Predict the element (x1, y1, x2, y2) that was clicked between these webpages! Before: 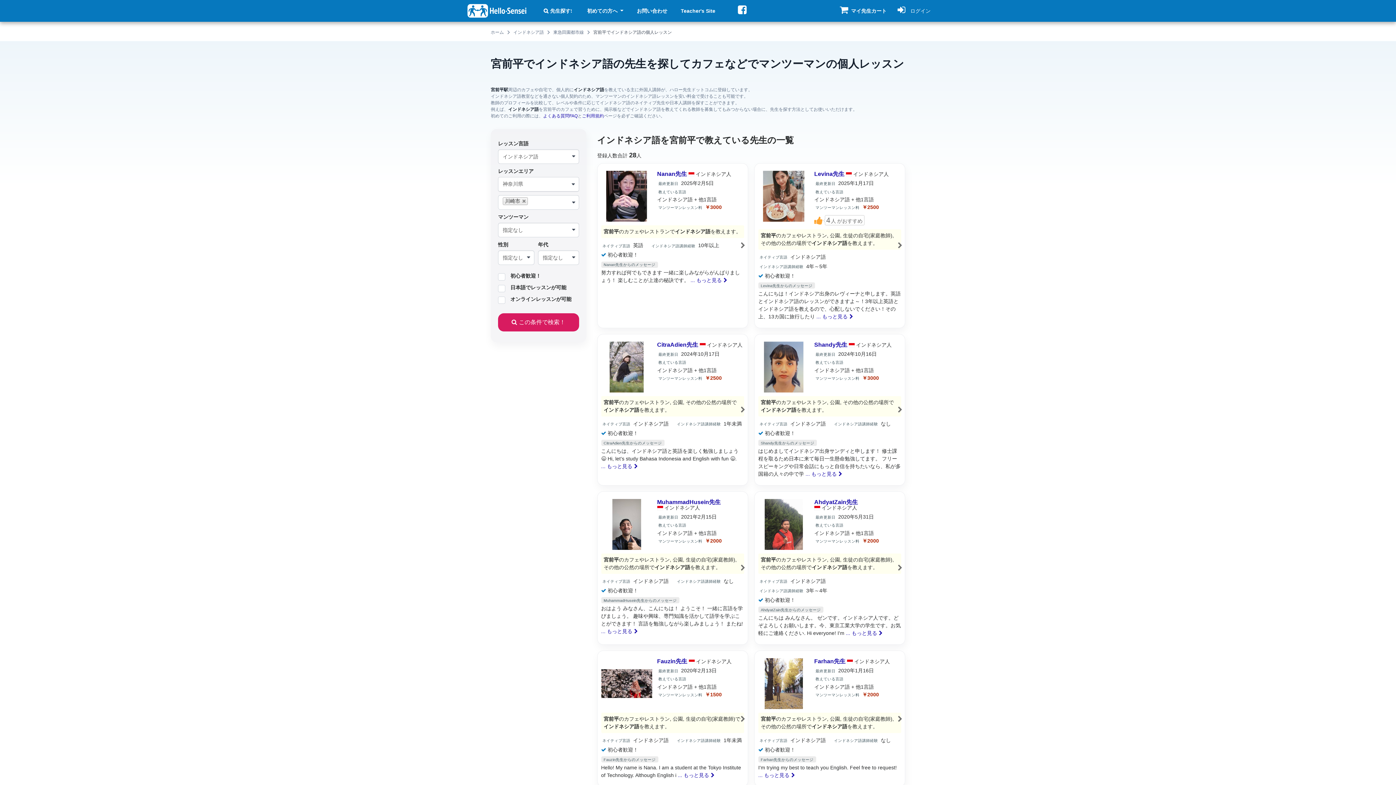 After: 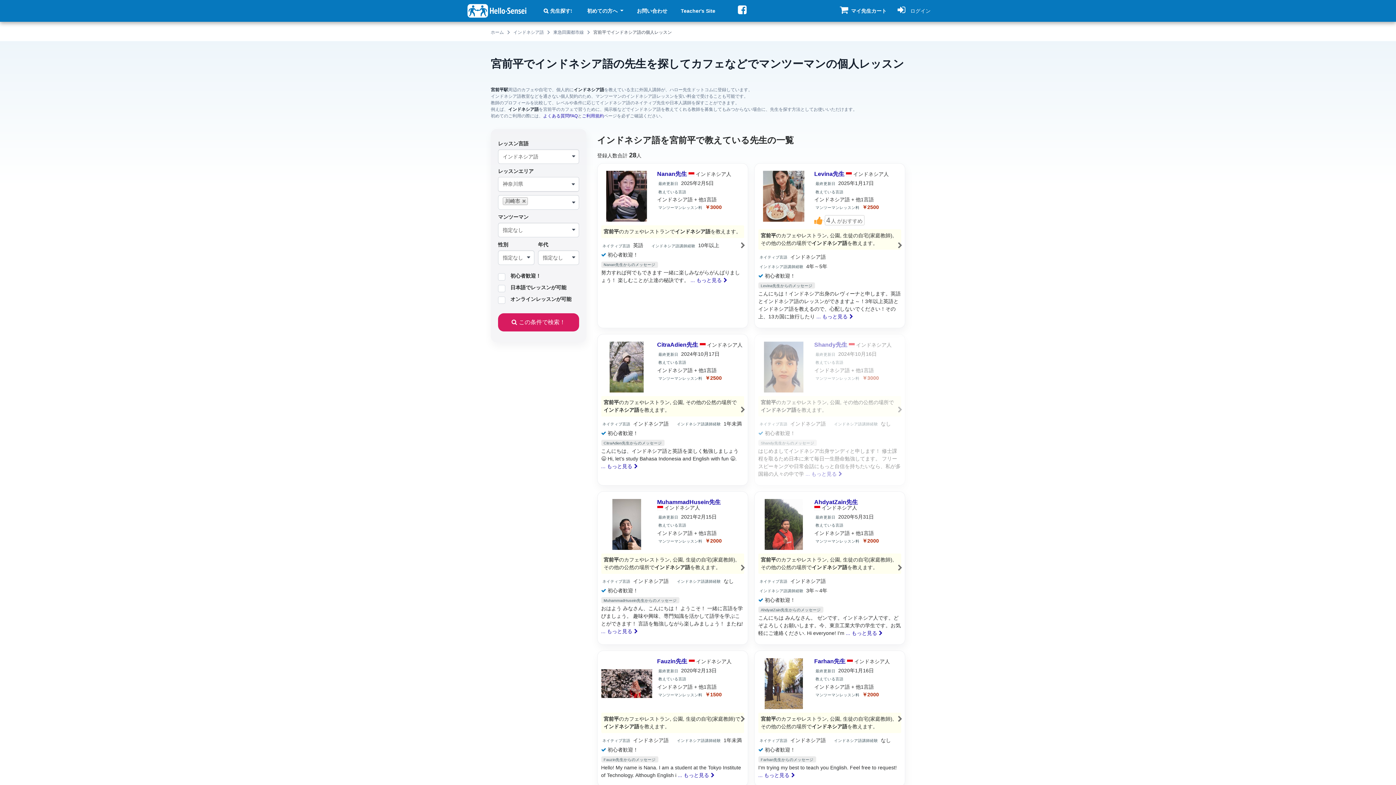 Action: bbox: (754, 334, 905, 485) label:  